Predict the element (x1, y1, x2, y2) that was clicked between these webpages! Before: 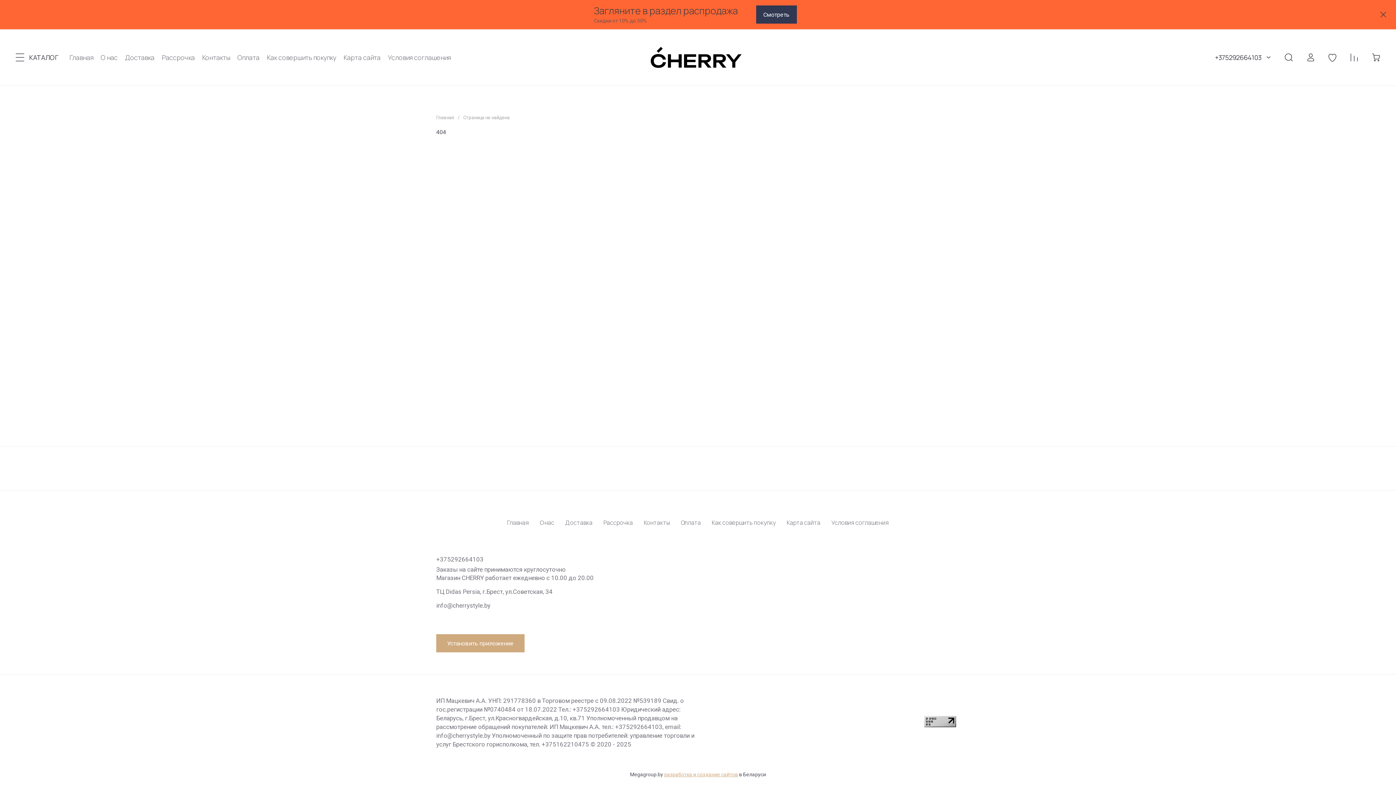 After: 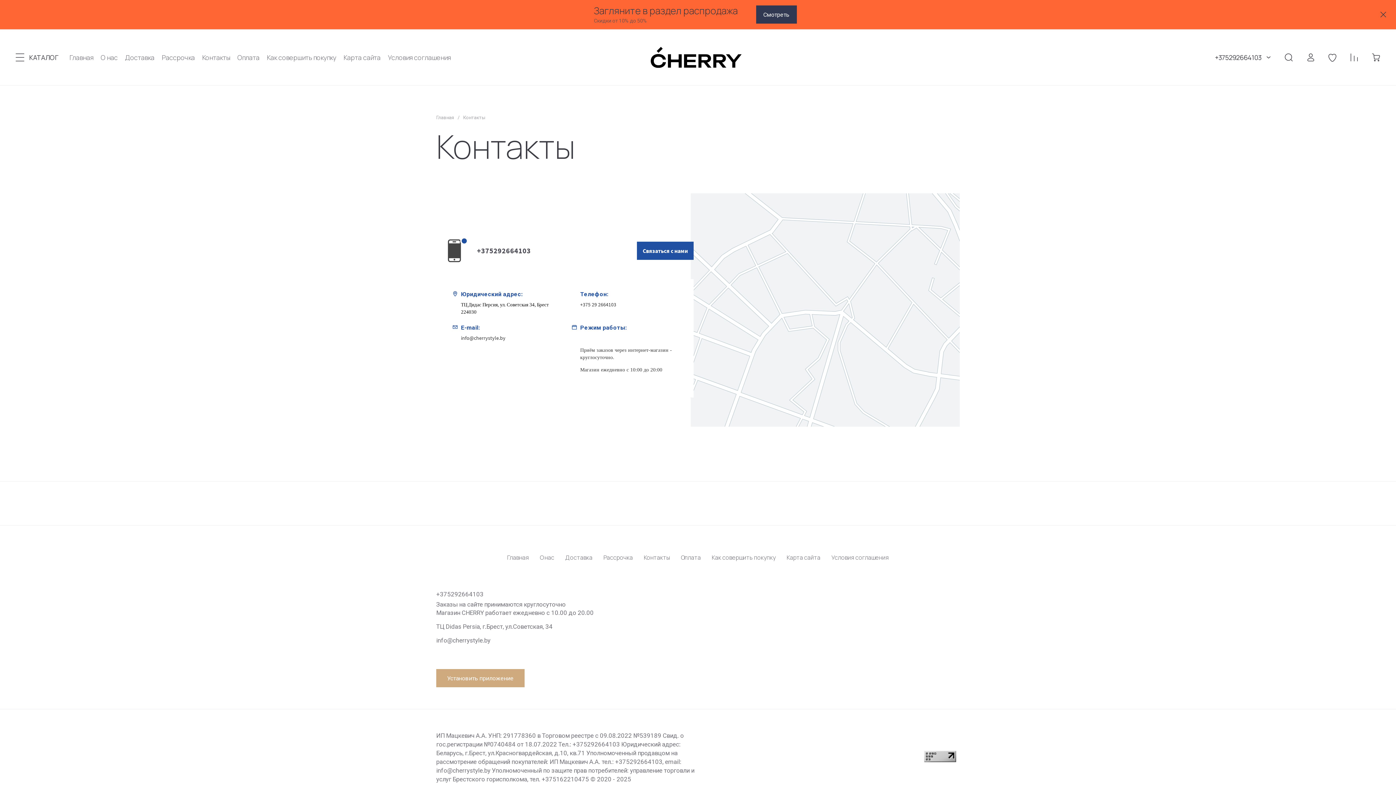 Action: bbox: (198, 52, 233, 62) label: Контакты